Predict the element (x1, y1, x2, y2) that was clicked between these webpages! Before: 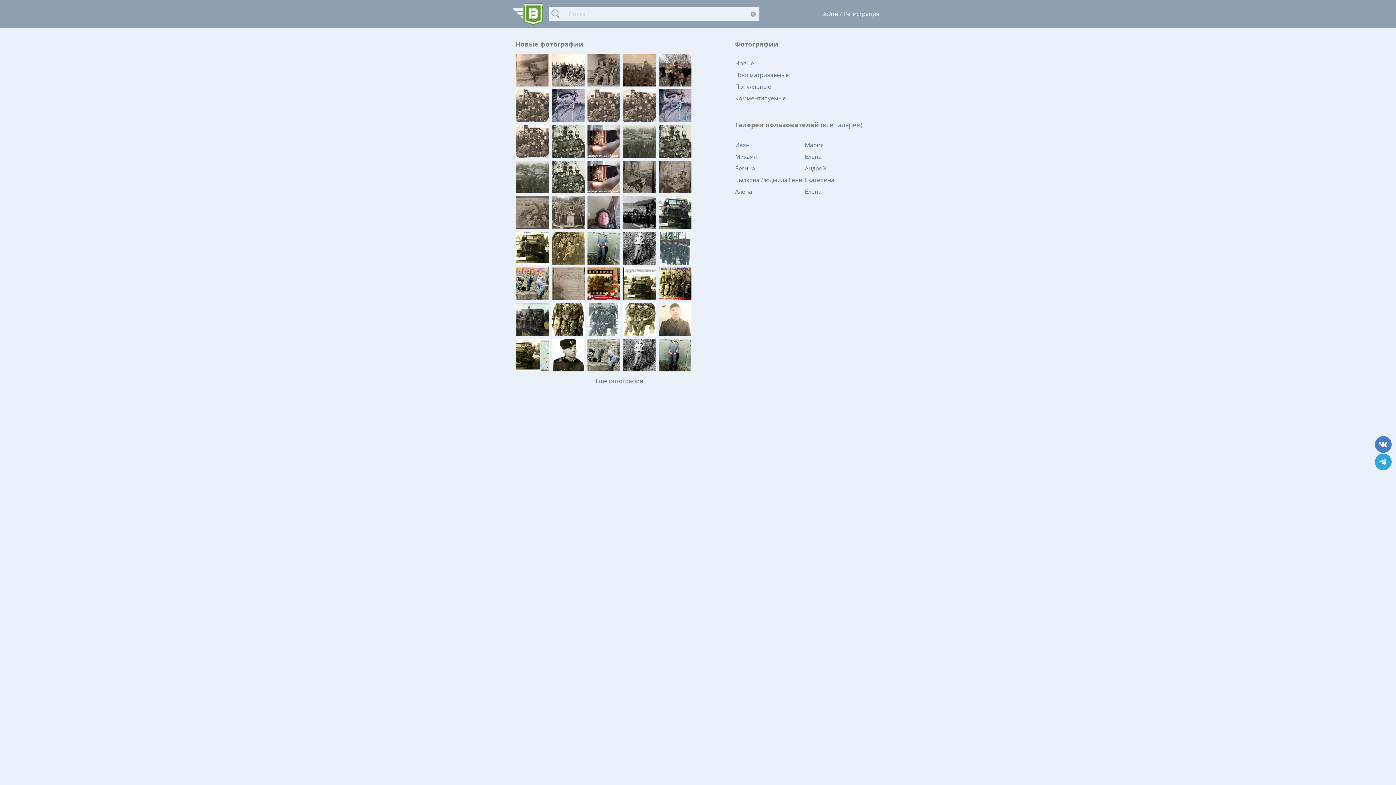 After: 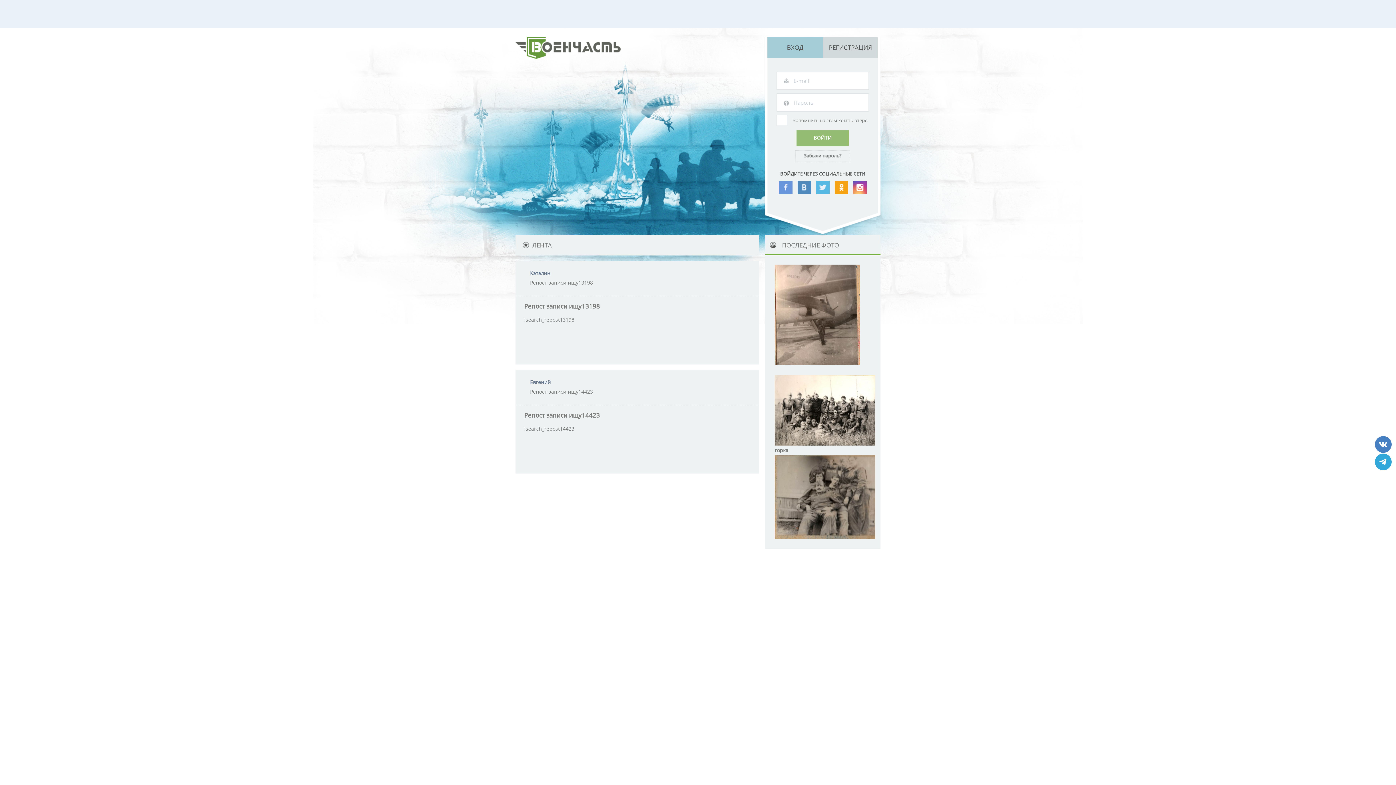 Action: bbox: (512, 18, 542, 26)